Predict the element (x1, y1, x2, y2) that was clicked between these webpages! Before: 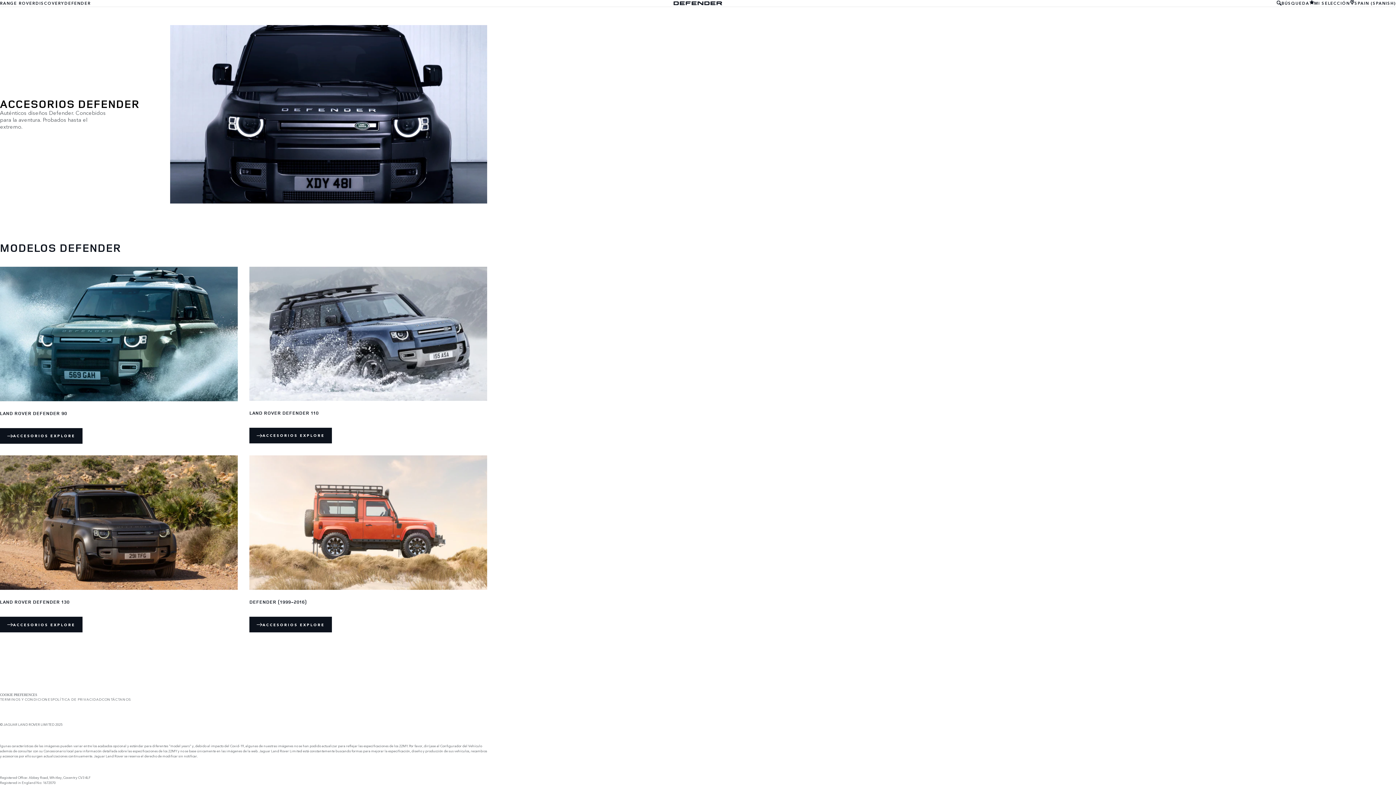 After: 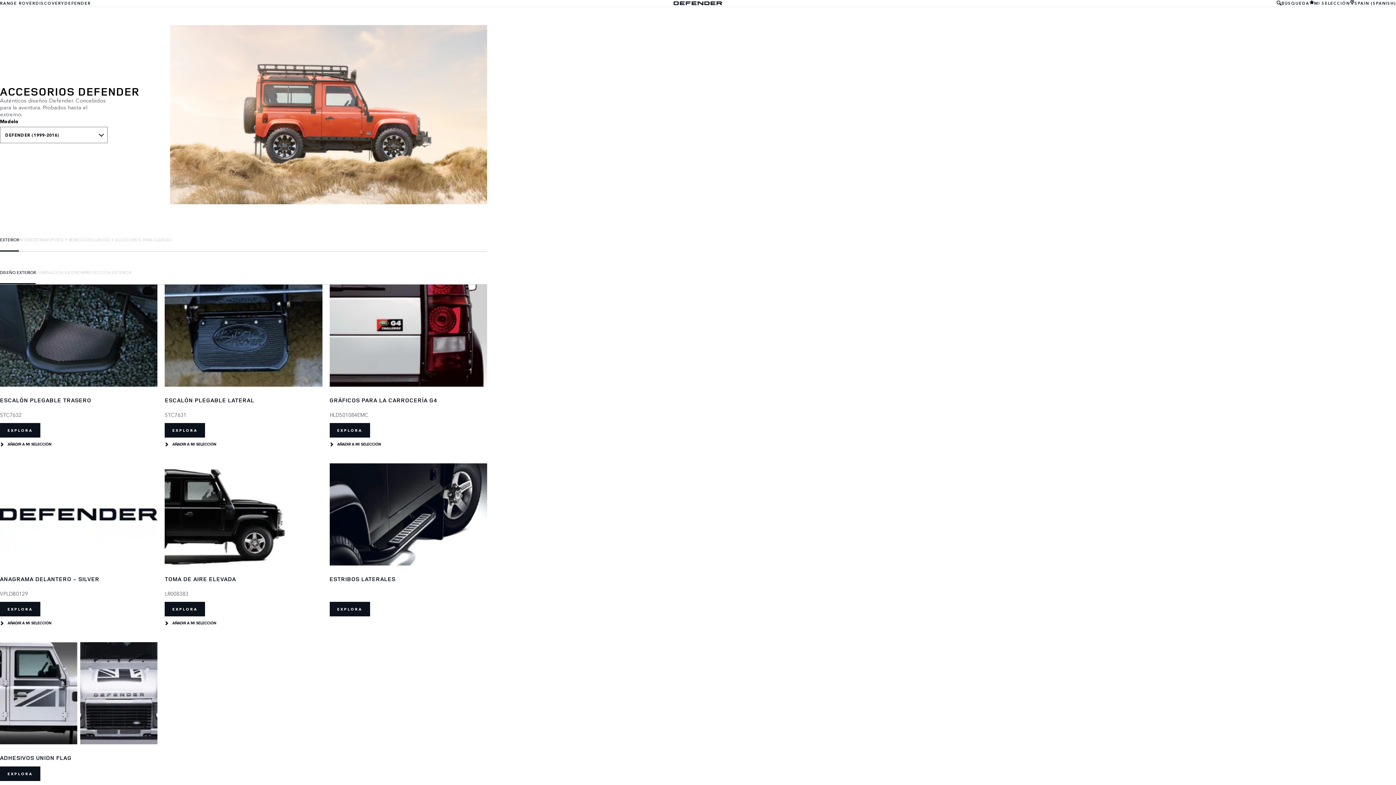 Action: bbox: (249, 455, 487, 590)